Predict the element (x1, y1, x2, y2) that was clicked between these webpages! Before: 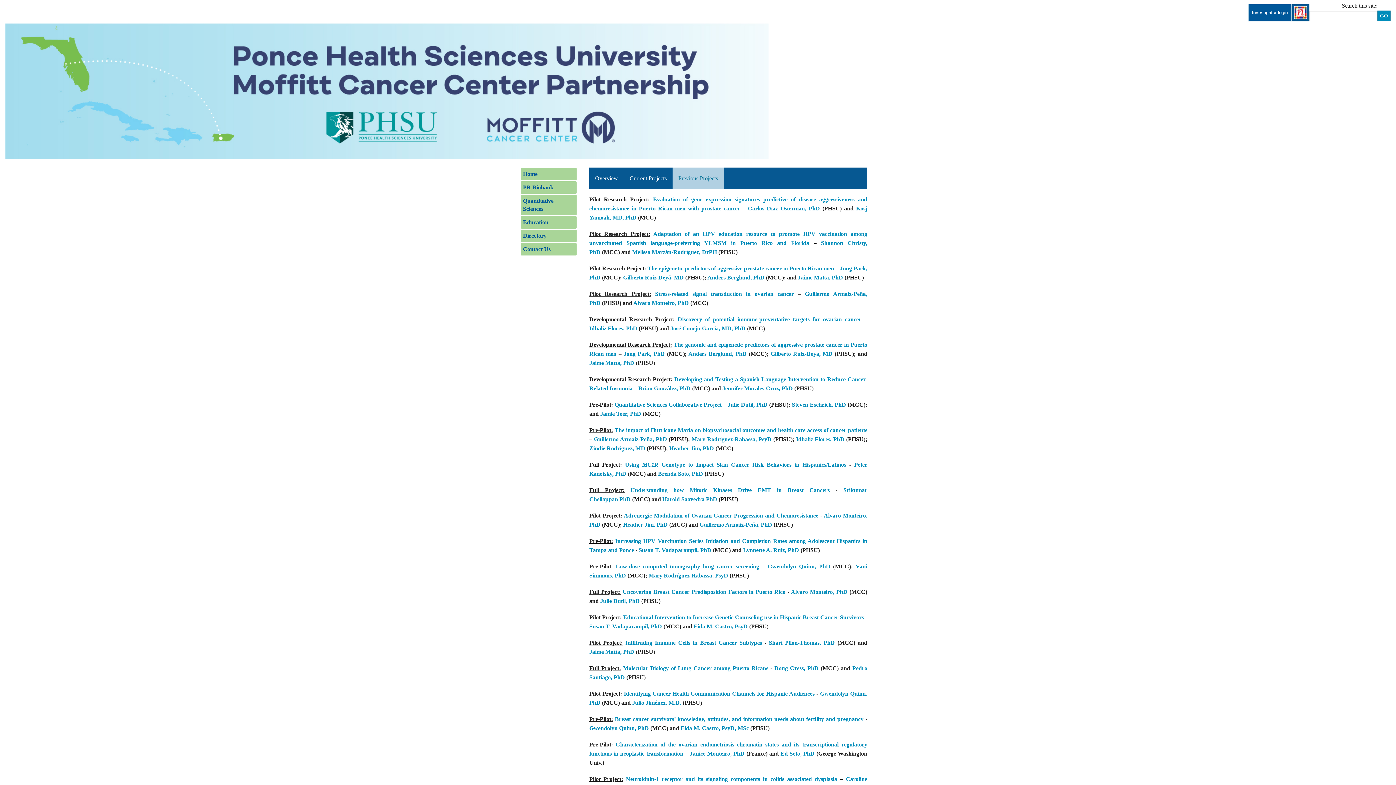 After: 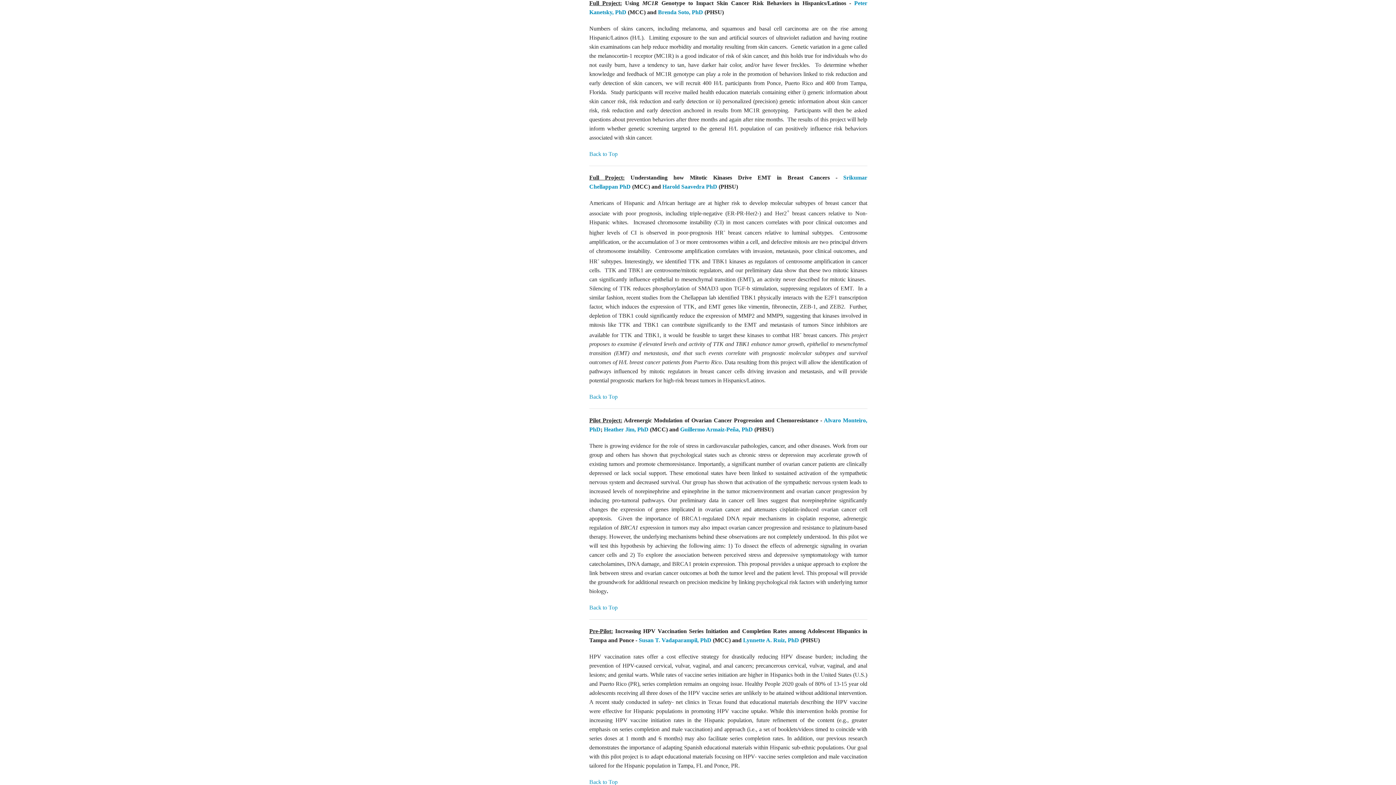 Action: label: Using MC1R Genotype to Impact Skin Cancer Risk Behaviors in Hispanics/Latinos bbox: (625, 461, 846, 468)